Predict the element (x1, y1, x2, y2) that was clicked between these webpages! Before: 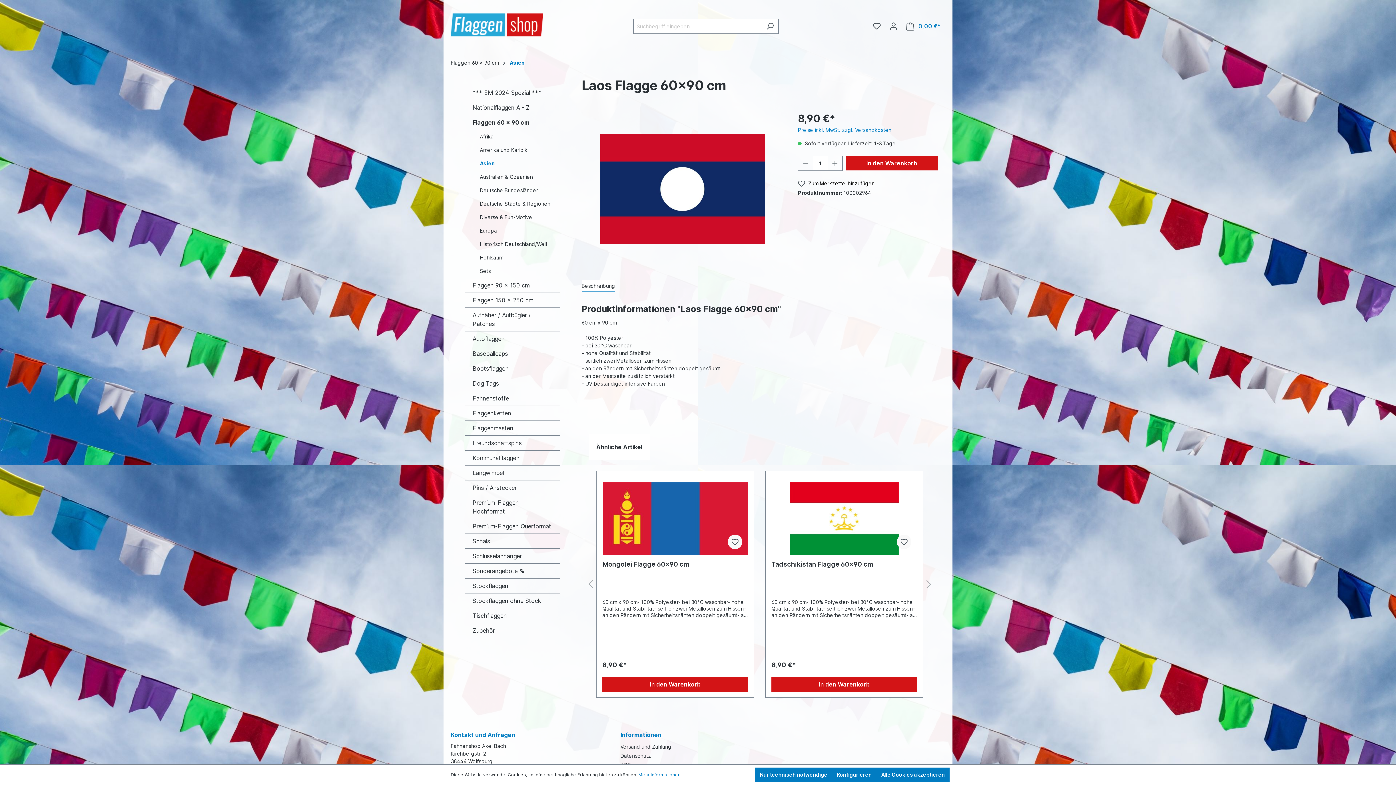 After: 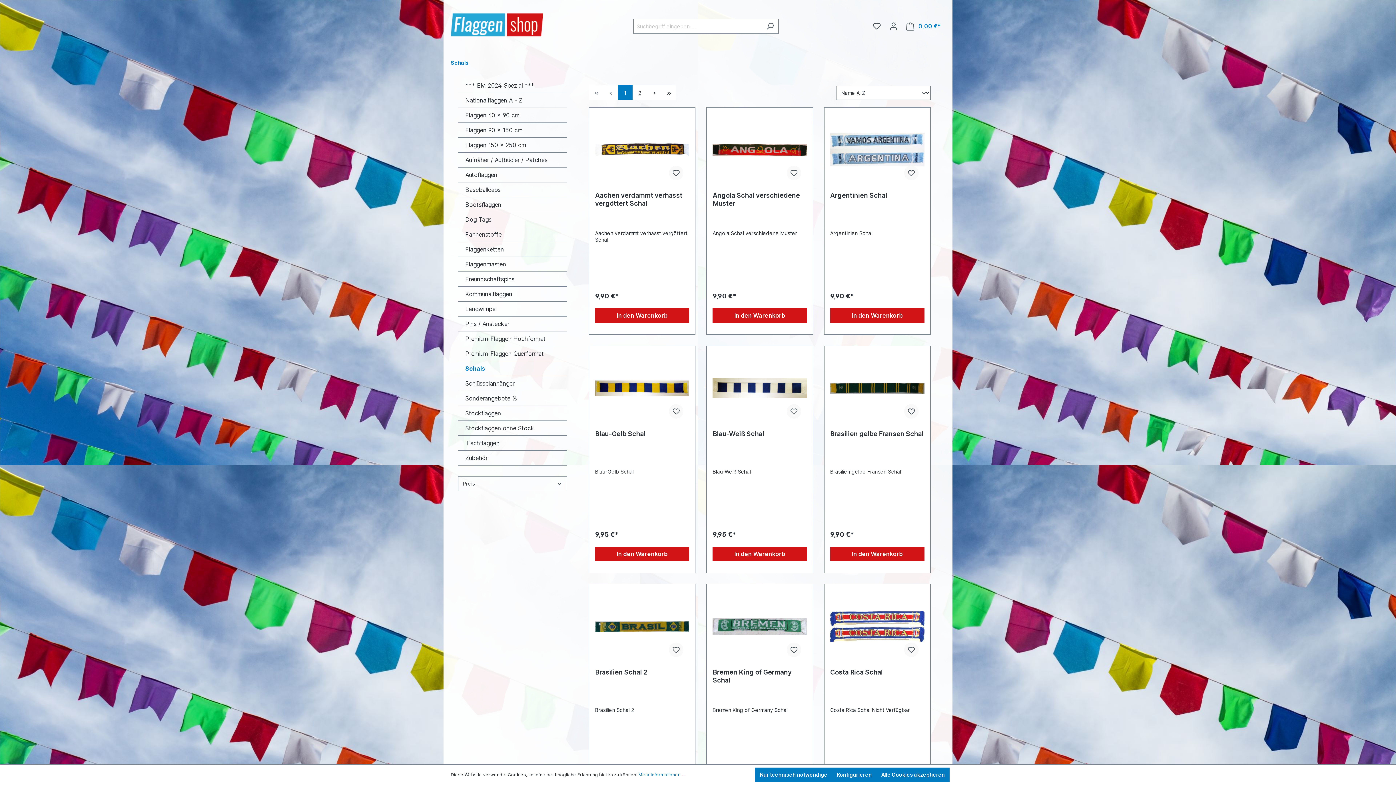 Action: label: Schals bbox: (465, 534, 560, 548)